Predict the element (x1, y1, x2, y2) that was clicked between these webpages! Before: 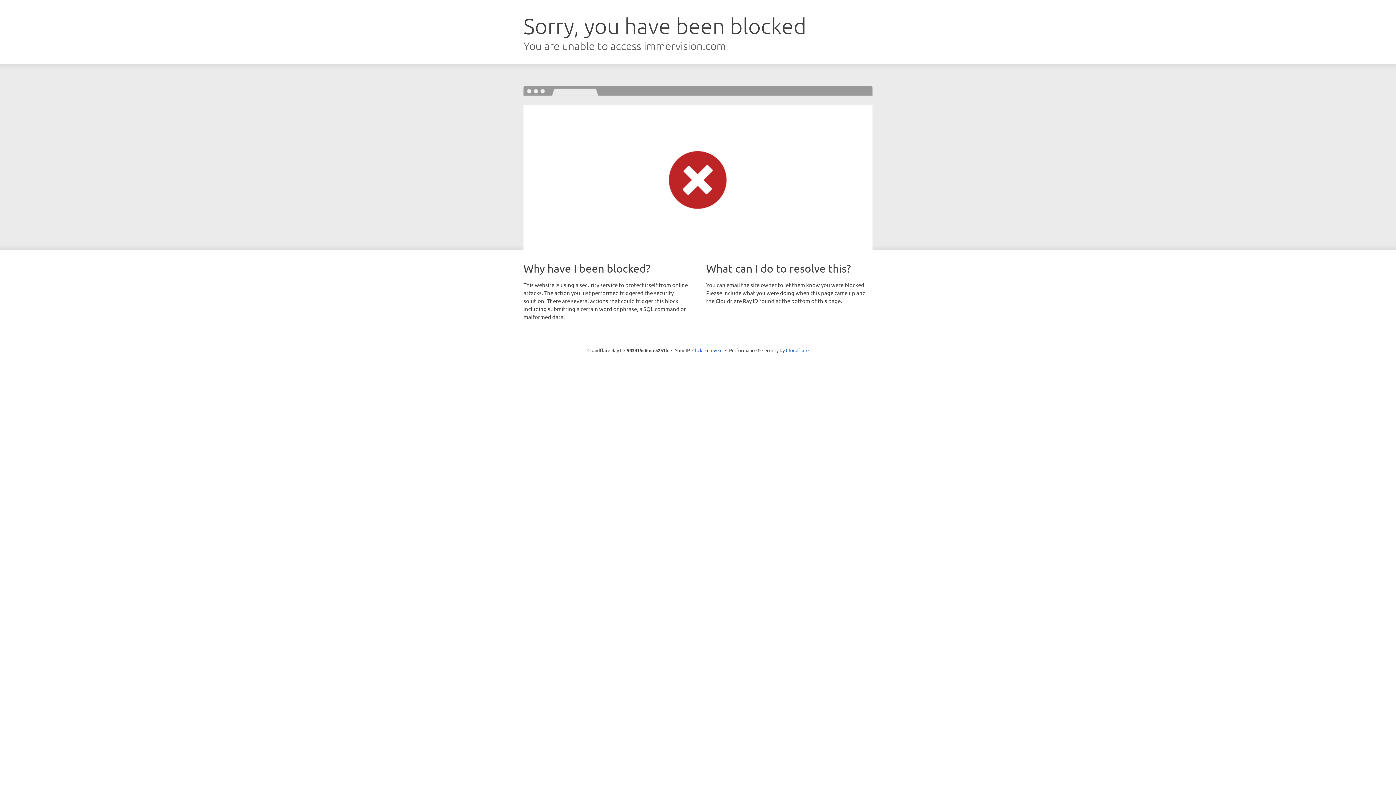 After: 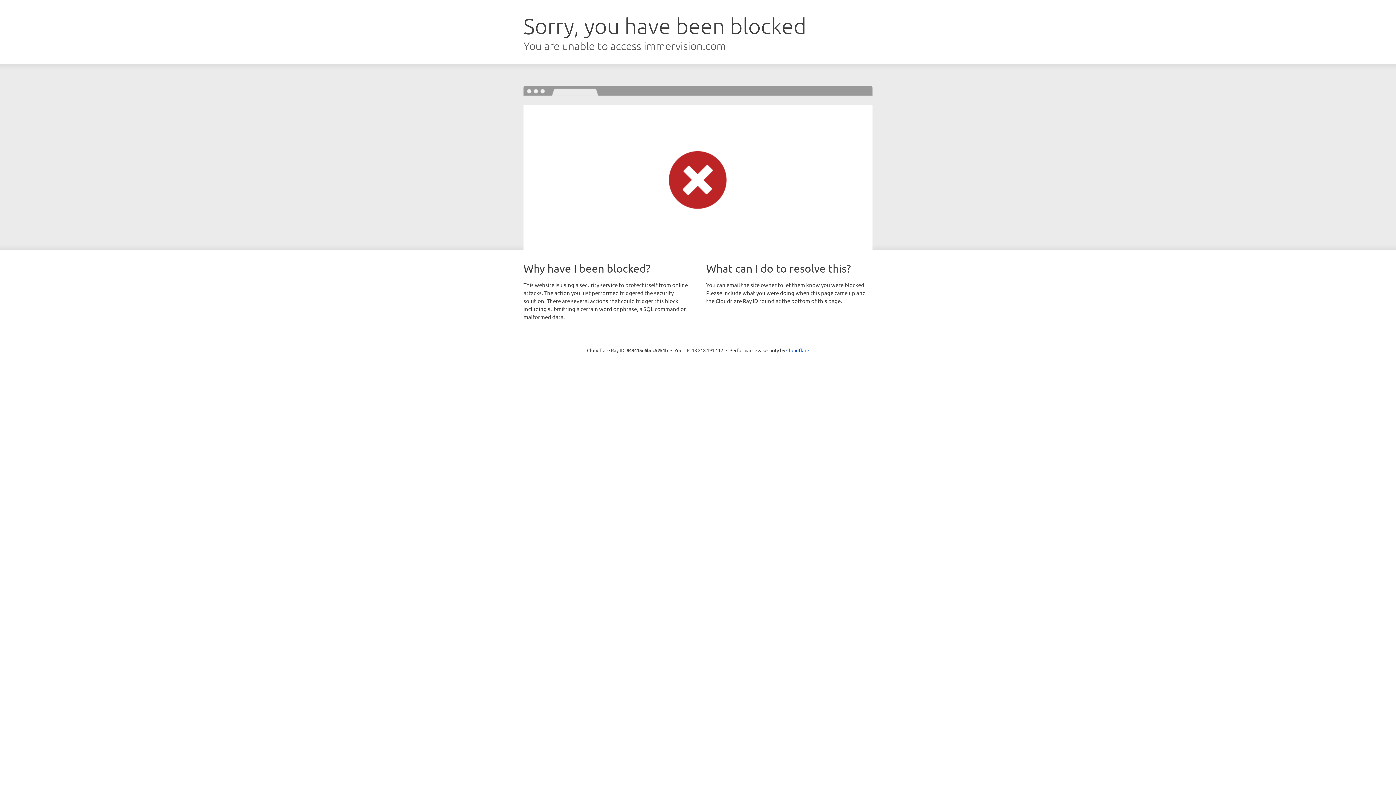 Action: bbox: (692, 346, 722, 353) label: Click to reveal